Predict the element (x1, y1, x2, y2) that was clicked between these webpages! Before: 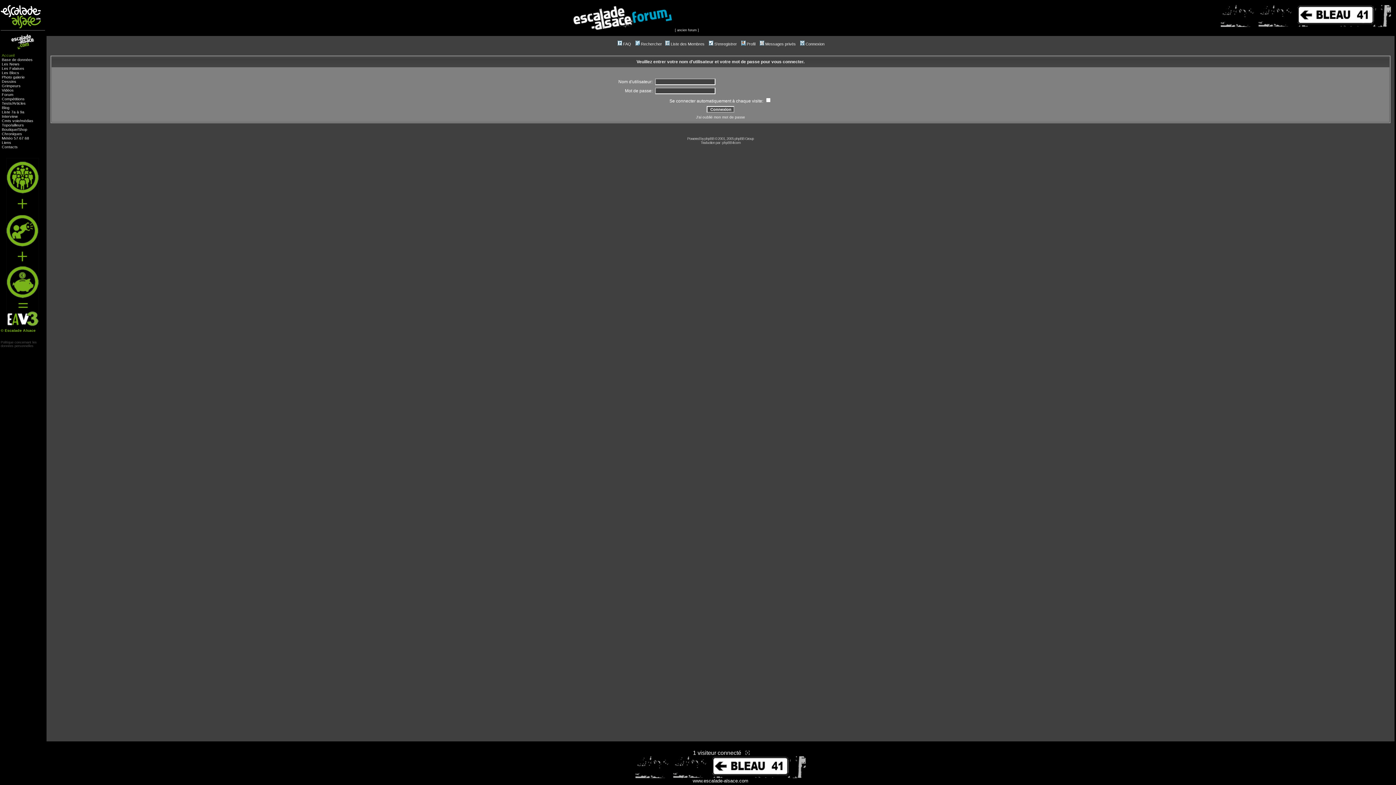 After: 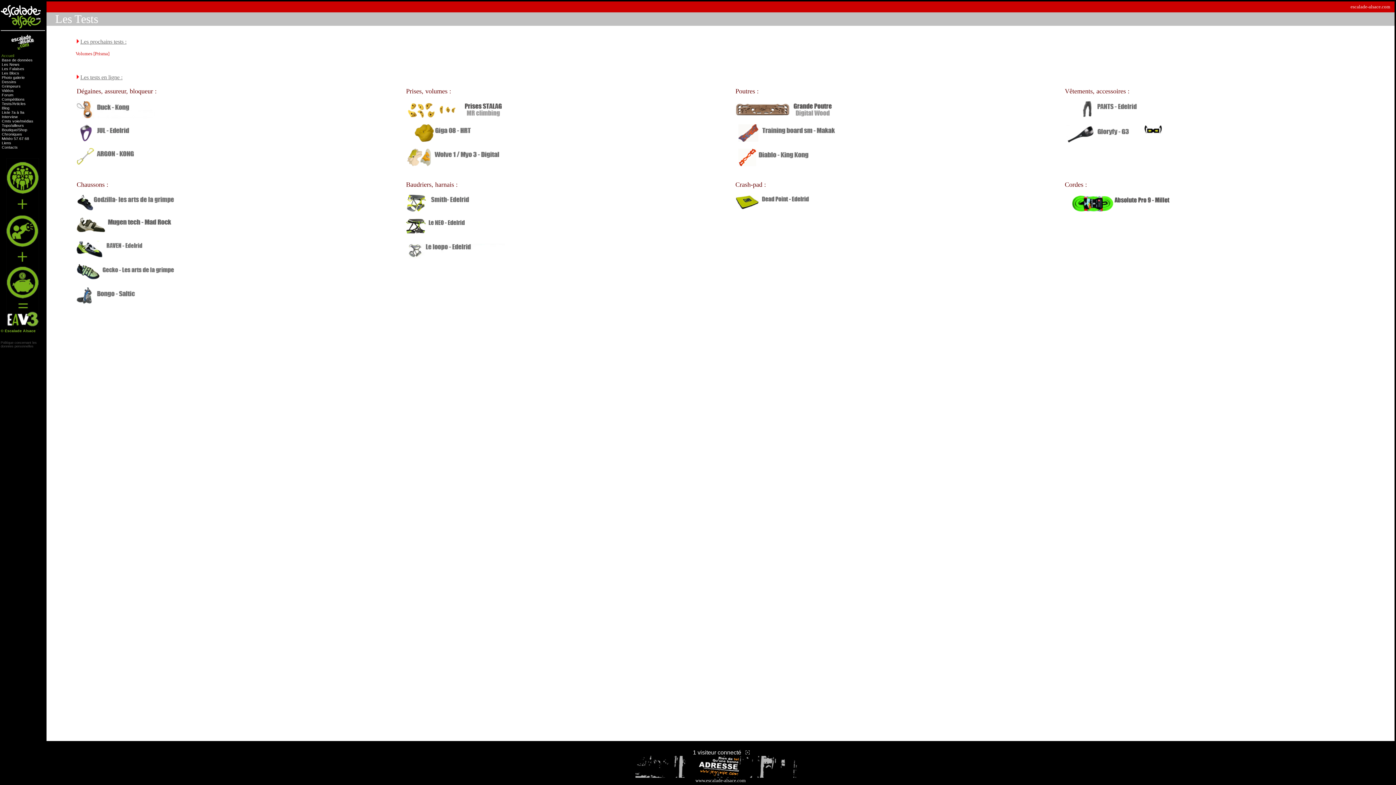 Action: label: Tests bbox: (1, 100, 11, 105)